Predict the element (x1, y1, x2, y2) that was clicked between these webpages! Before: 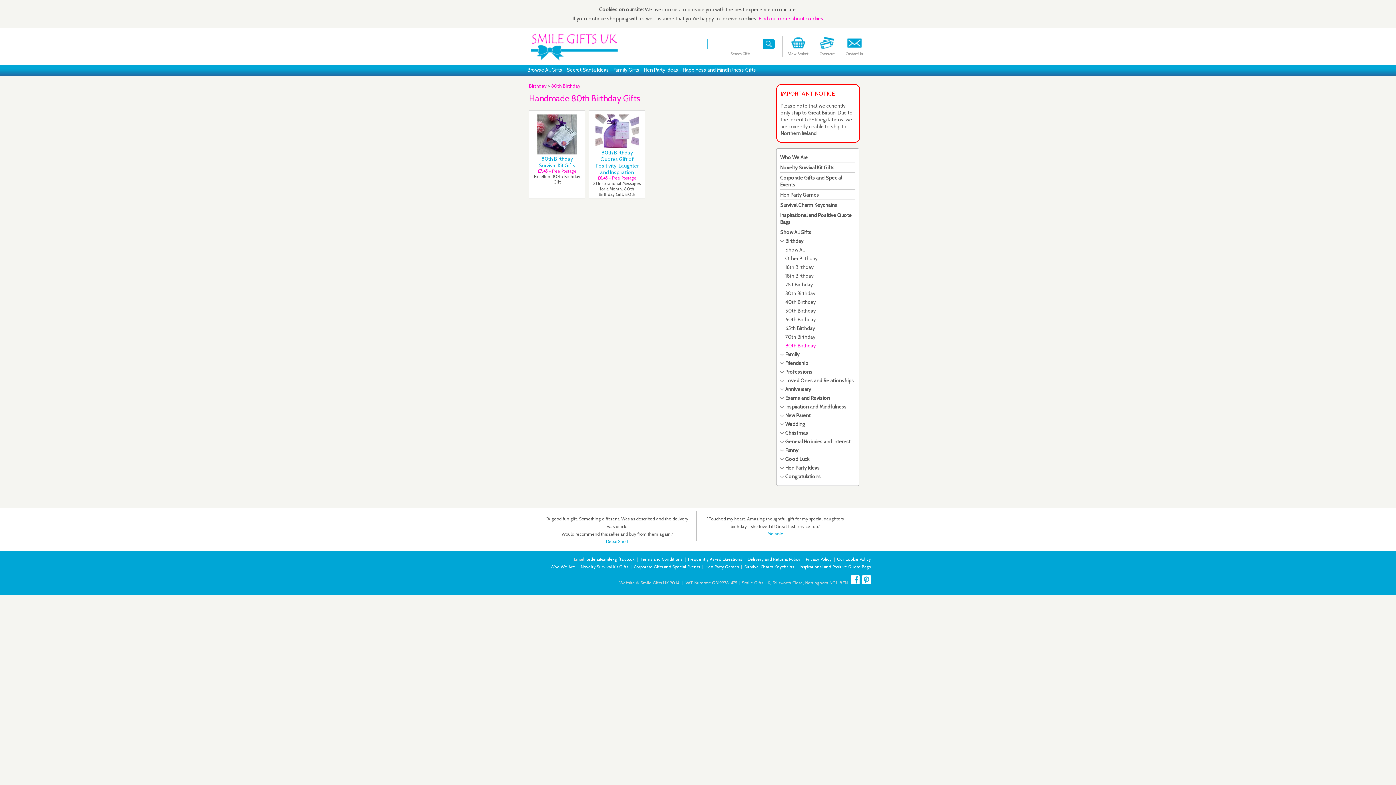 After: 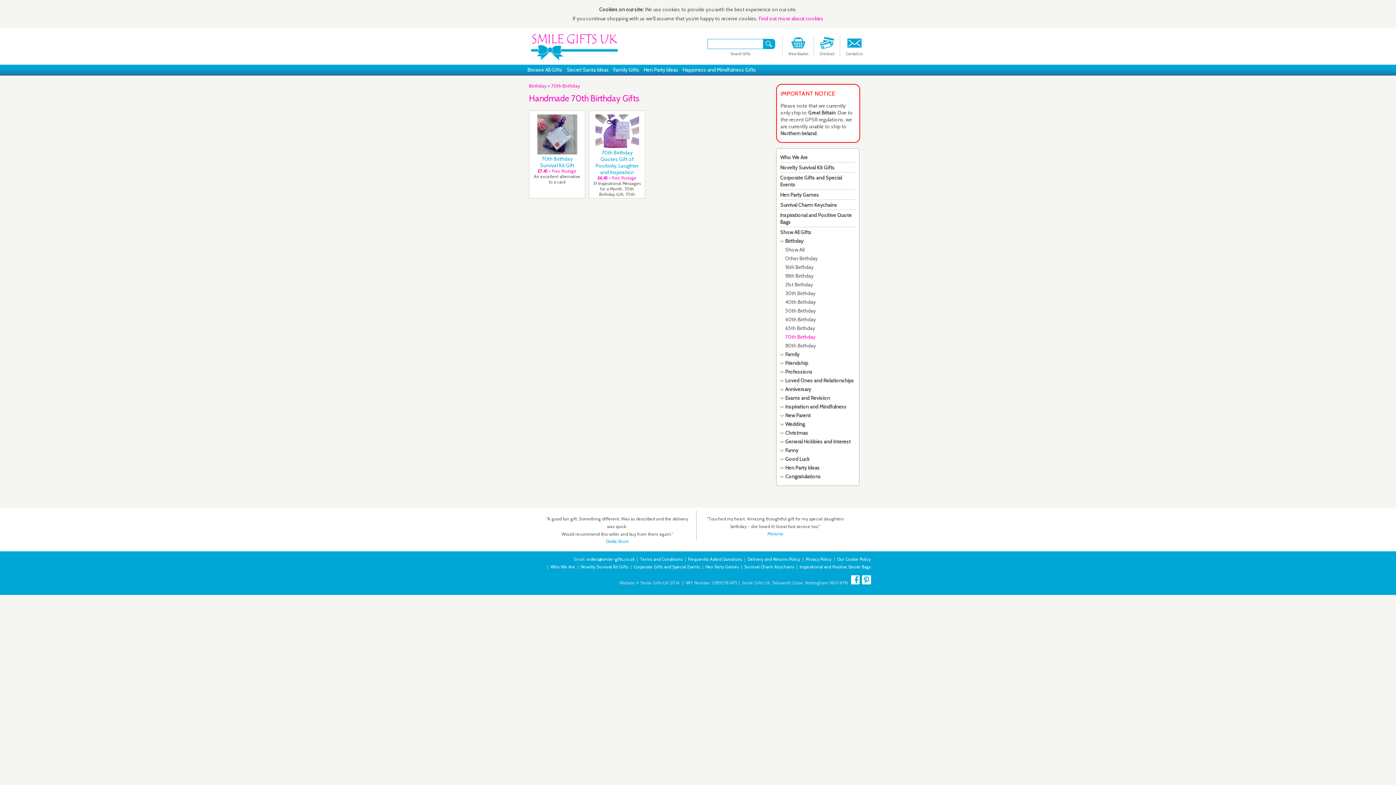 Action: label: 70th Birthday bbox: (785, 333, 815, 340)